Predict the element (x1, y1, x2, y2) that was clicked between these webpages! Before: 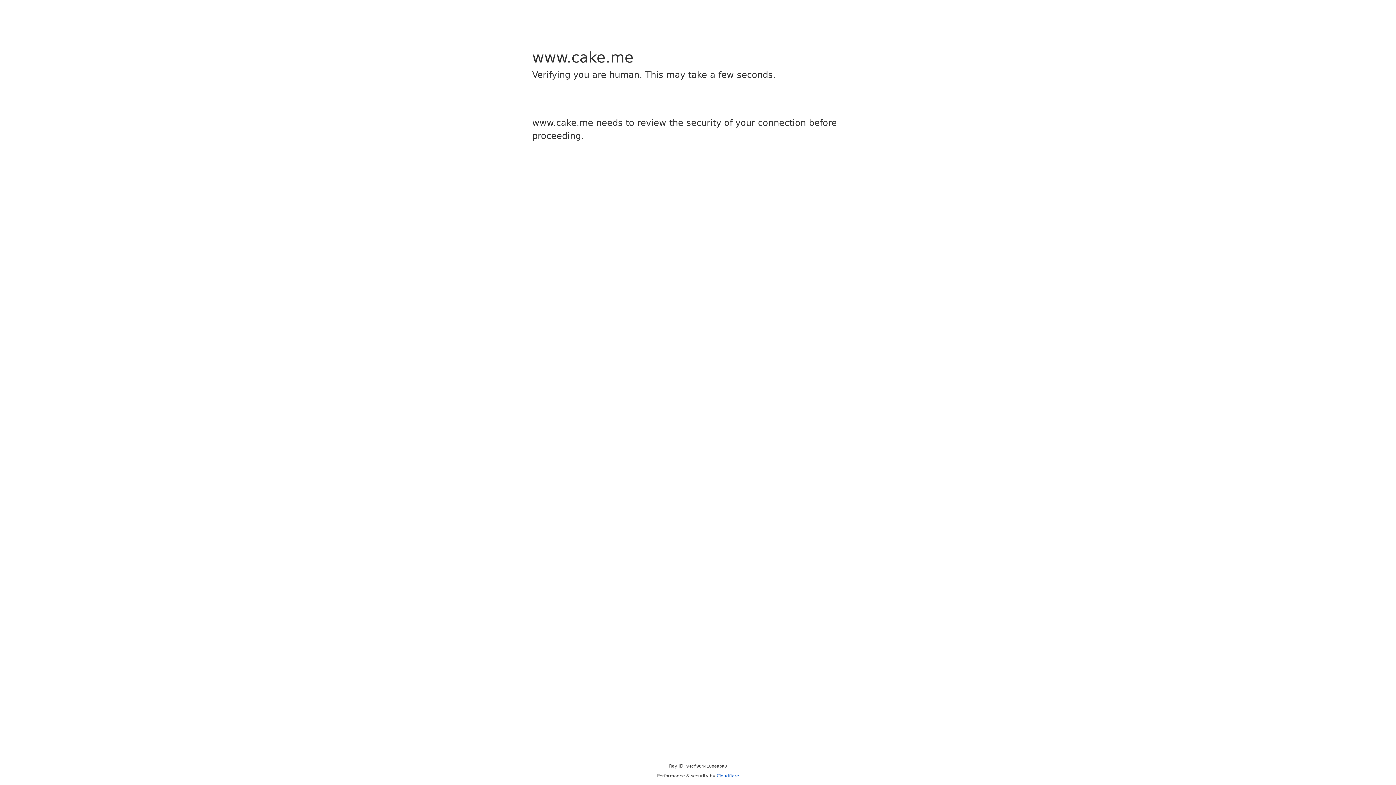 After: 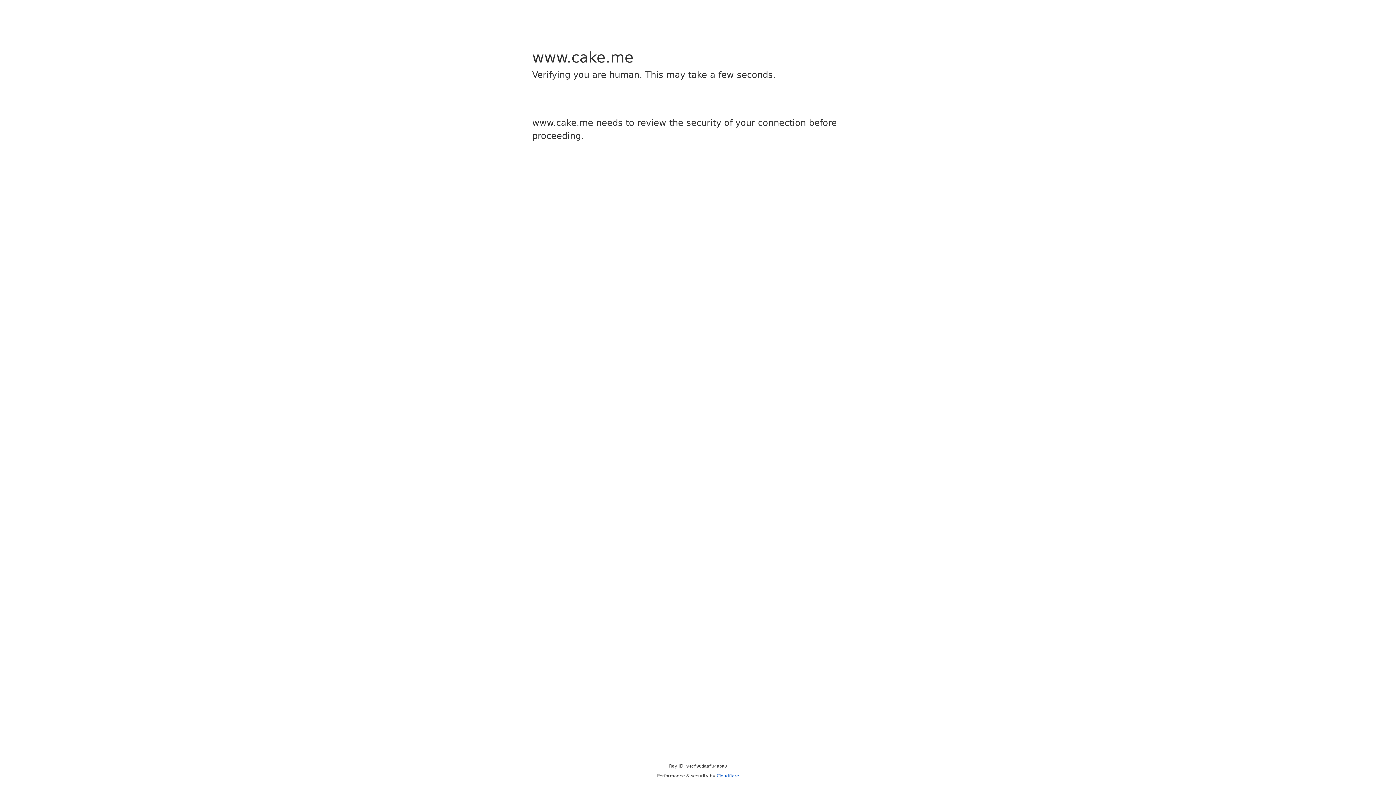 Action: label: Cloudflare bbox: (716, 773, 739, 778)